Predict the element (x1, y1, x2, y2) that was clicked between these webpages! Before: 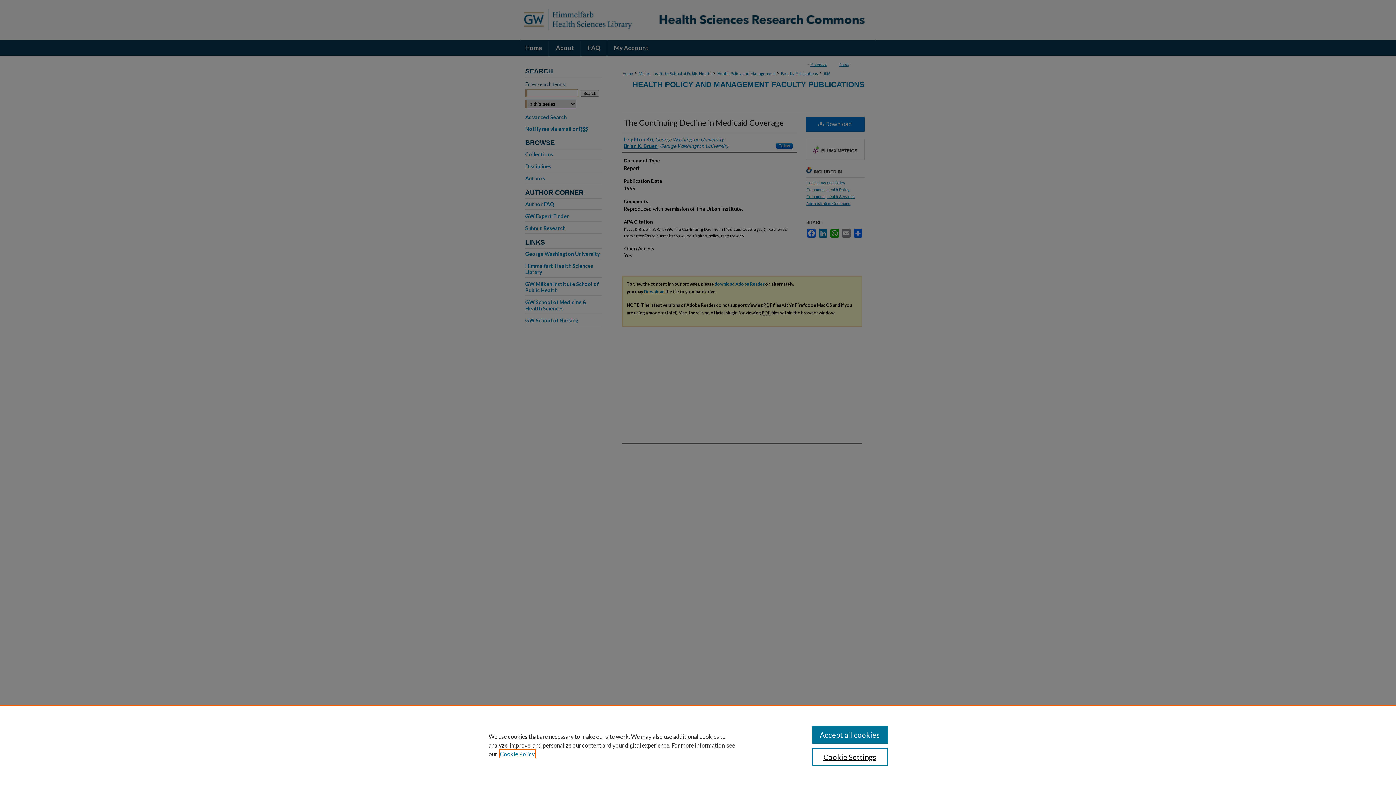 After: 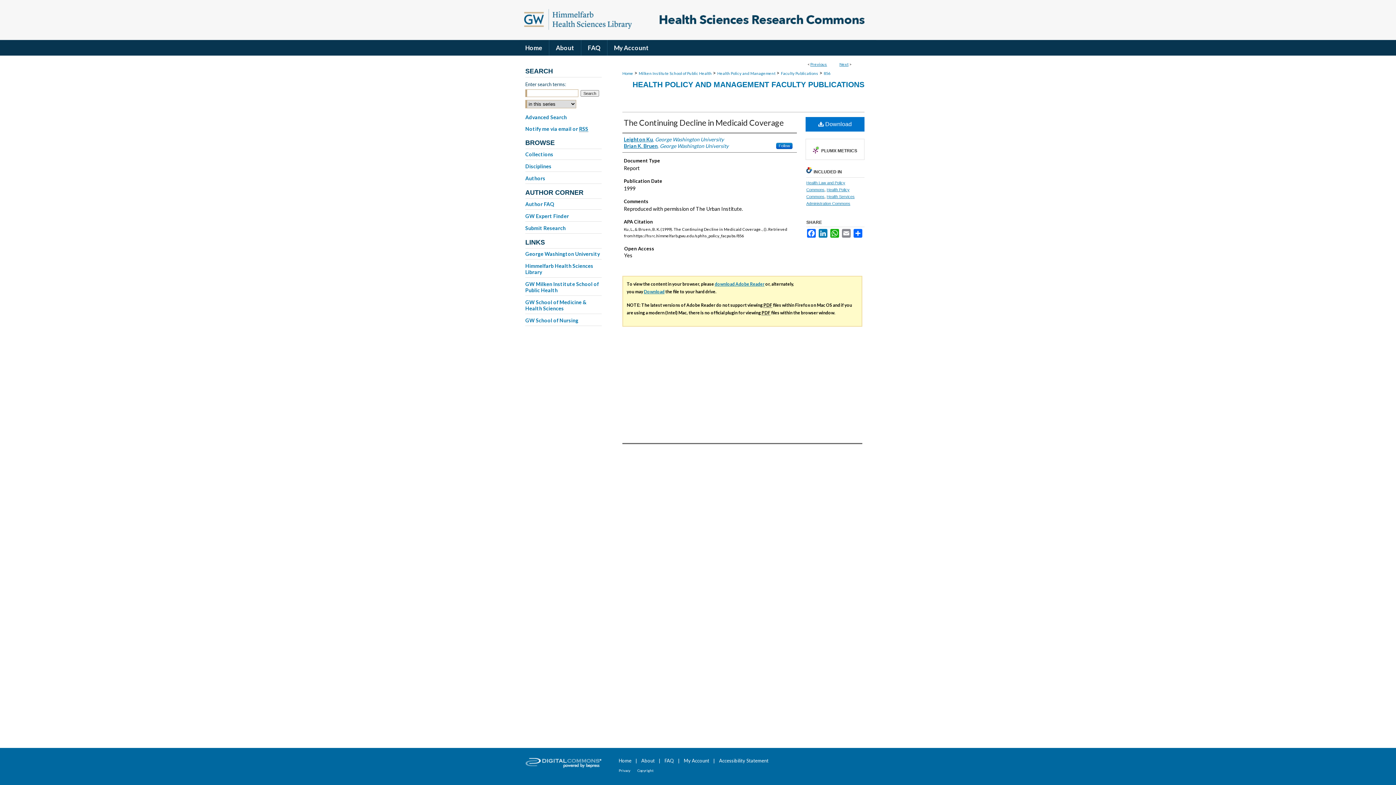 Action: label: Accept all cookies bbox: (811, 726, 887, 744)